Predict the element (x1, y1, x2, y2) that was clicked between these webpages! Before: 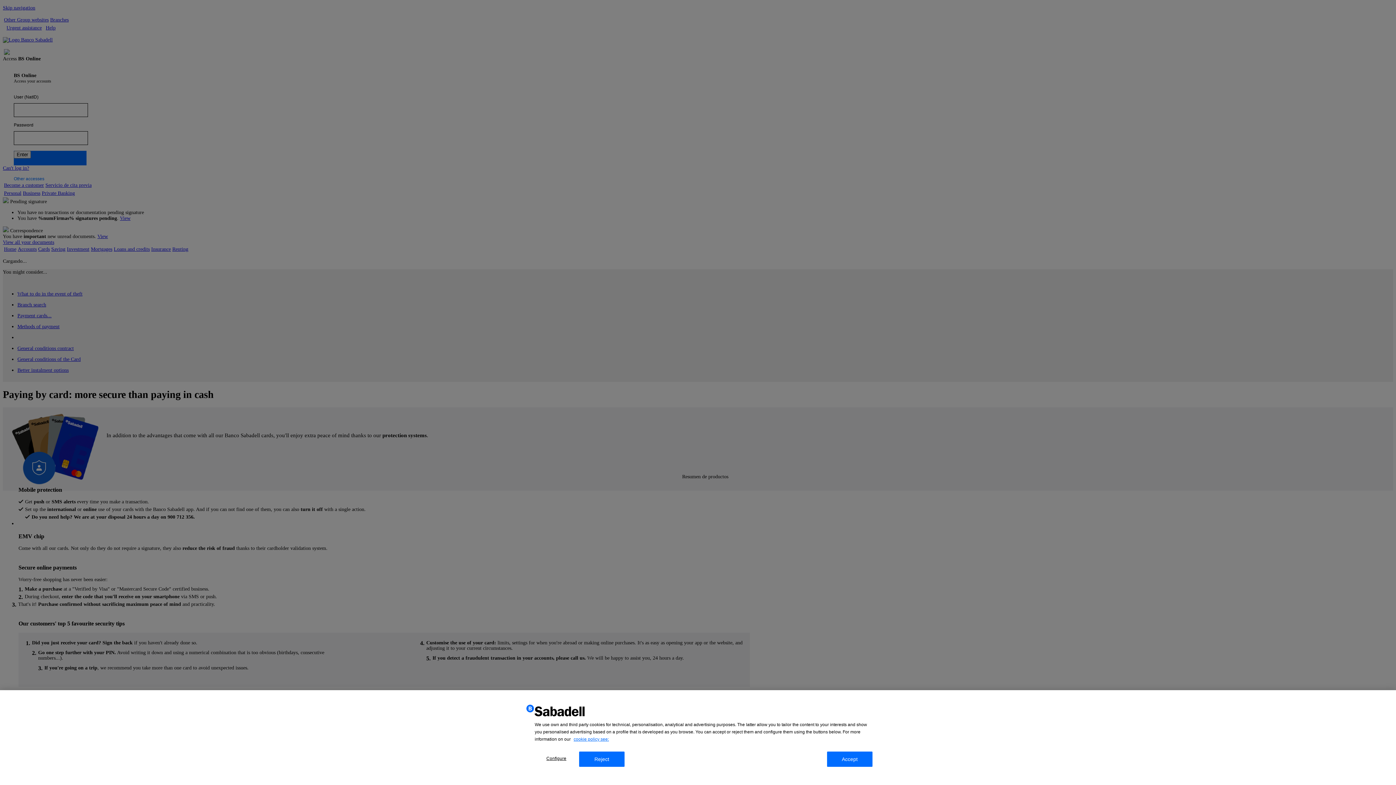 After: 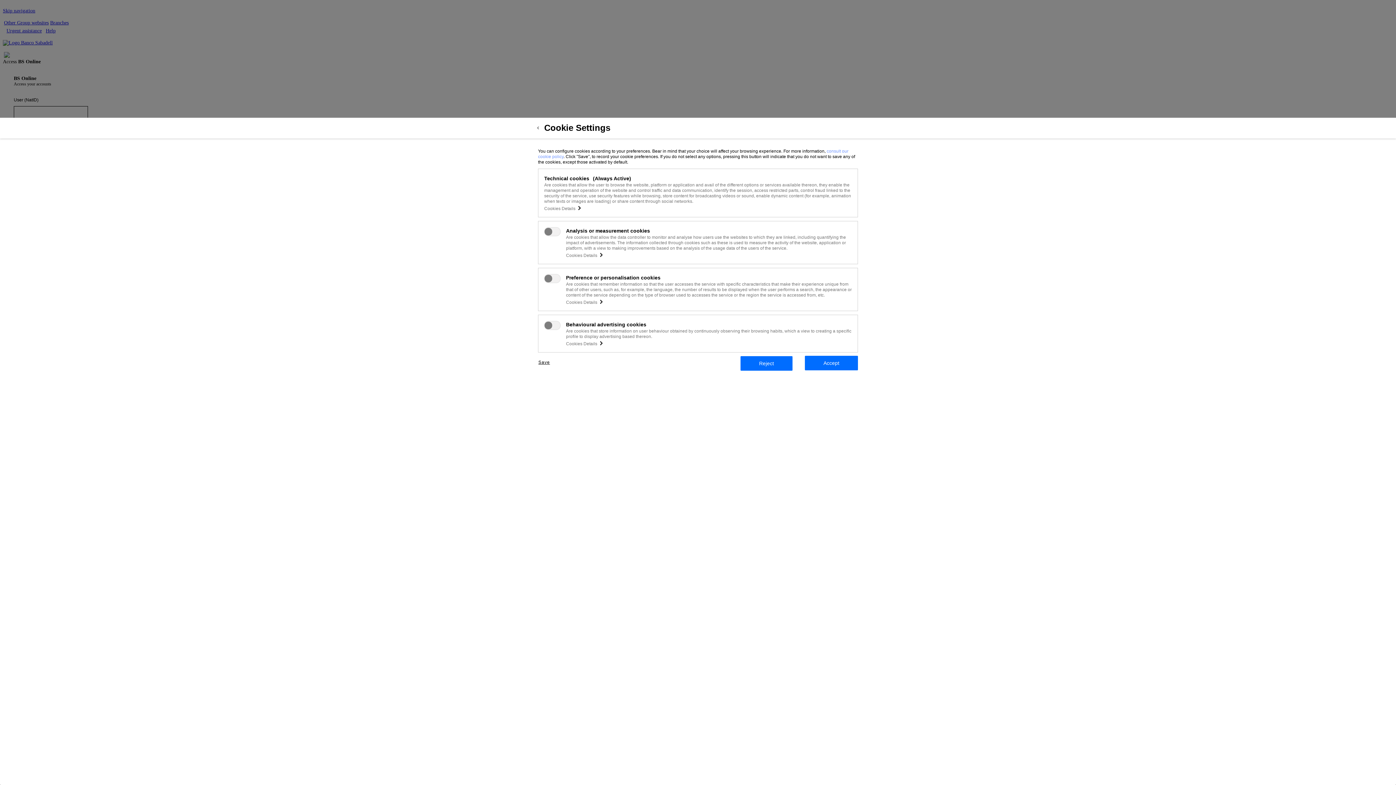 Action: bbox: (533, 752, 579, 765) label: Configure